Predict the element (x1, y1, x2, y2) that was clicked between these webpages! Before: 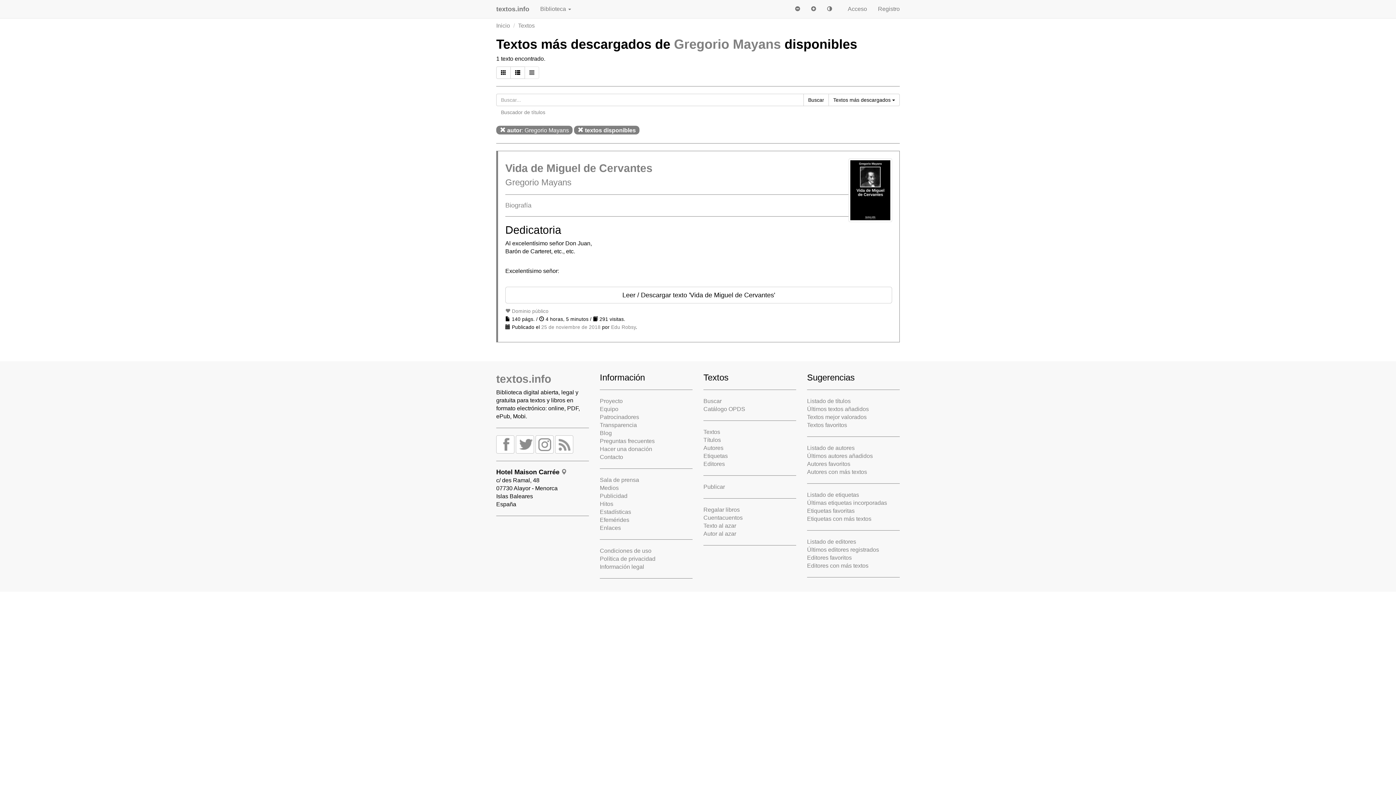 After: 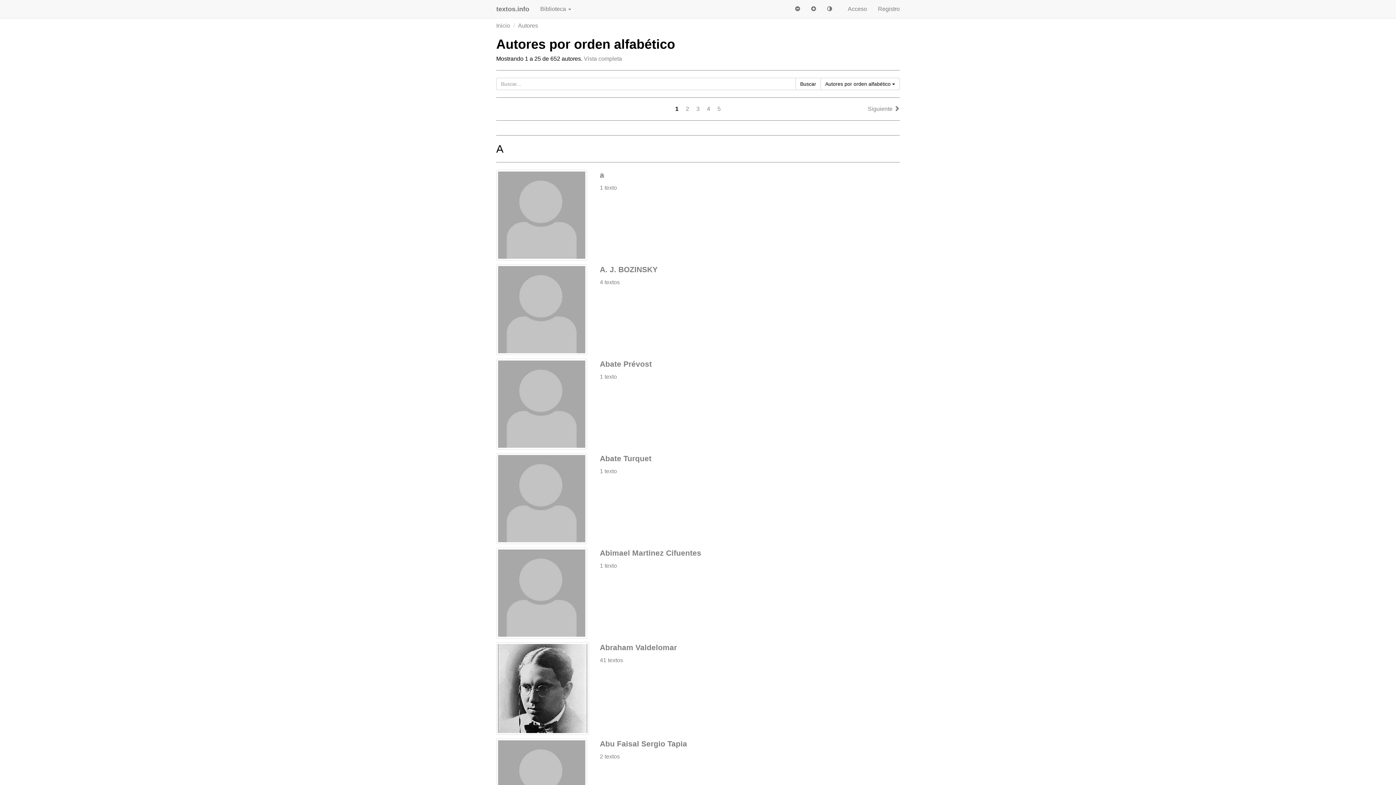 Action: bbox: (807, 445, 854, 451) label: Listado de autores